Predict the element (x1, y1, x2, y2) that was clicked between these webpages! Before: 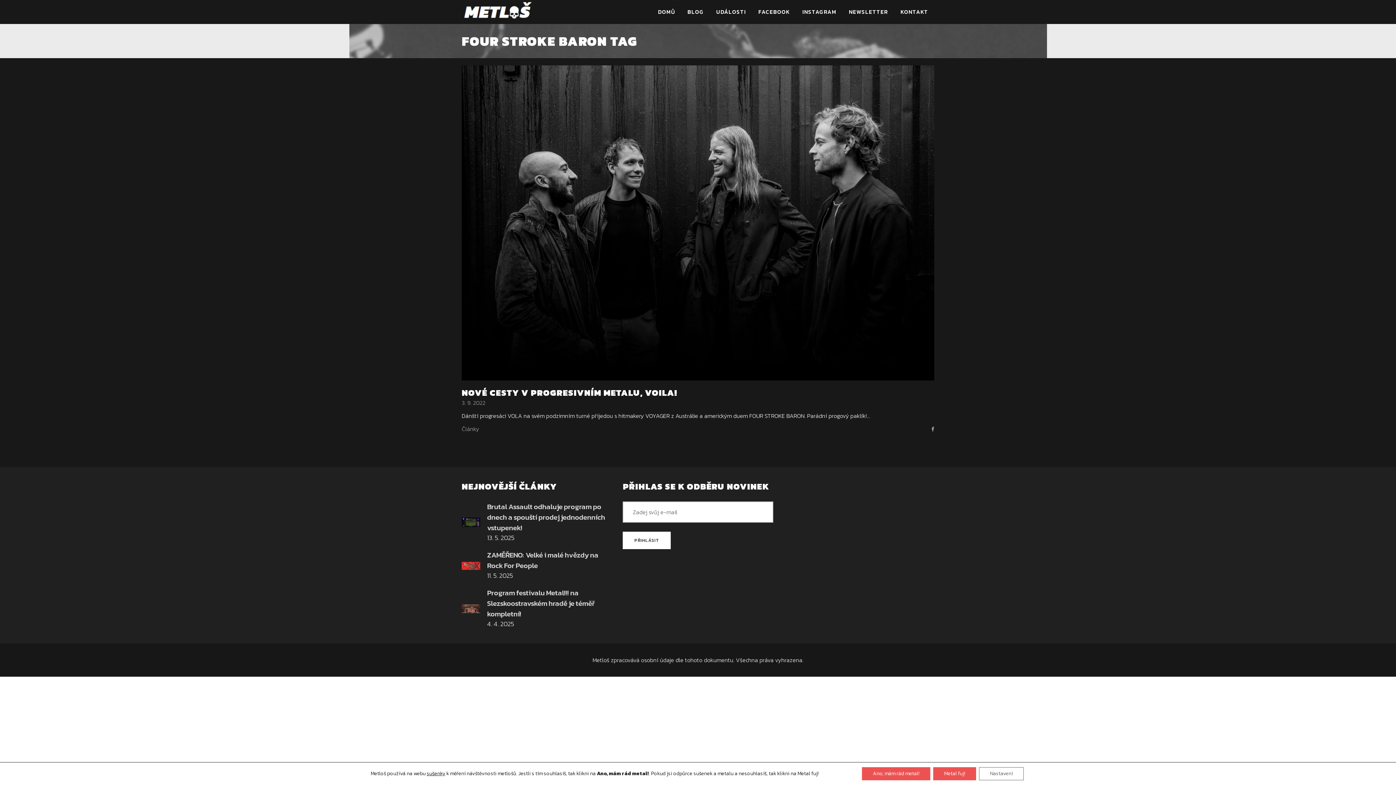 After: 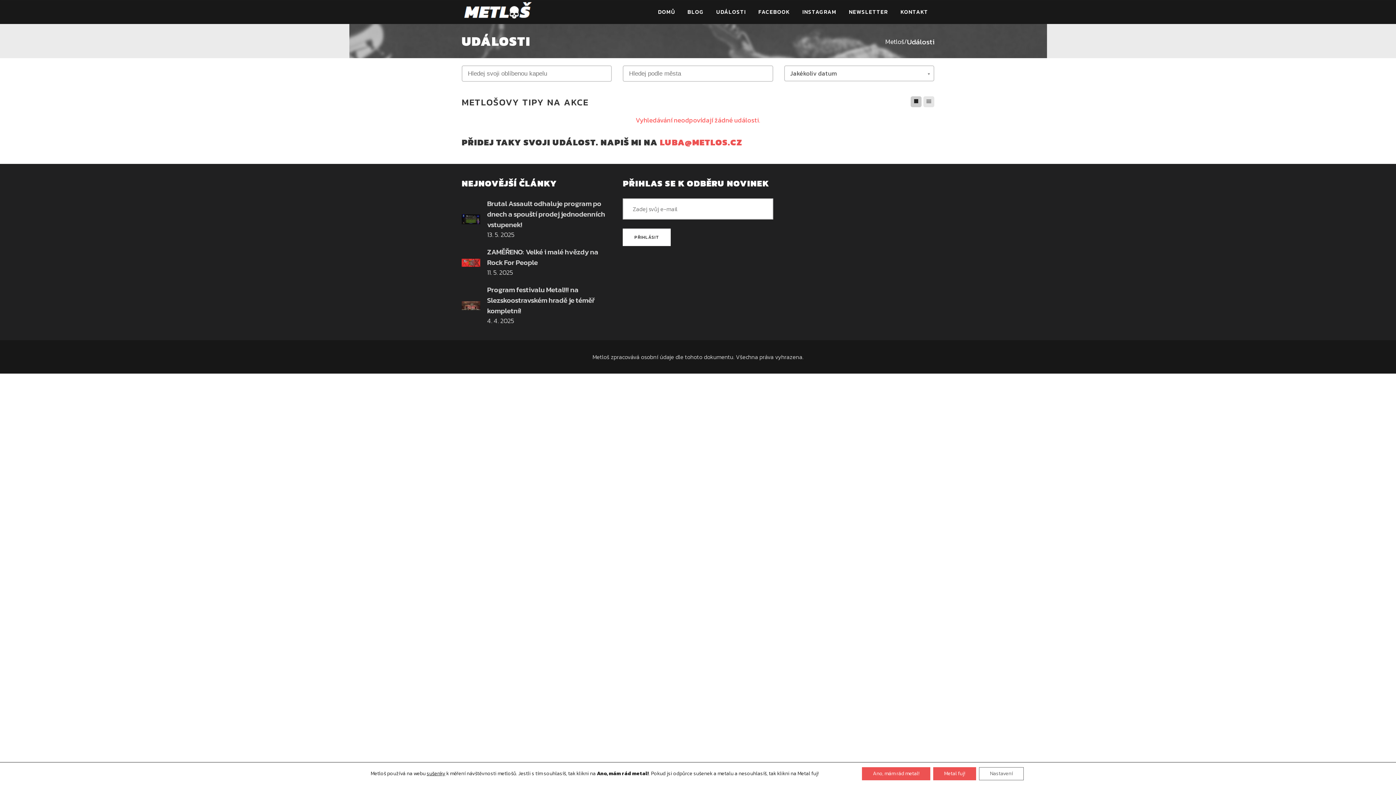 Action: label: UDÁLOSTI bbox: (710, 0, 752, 24)